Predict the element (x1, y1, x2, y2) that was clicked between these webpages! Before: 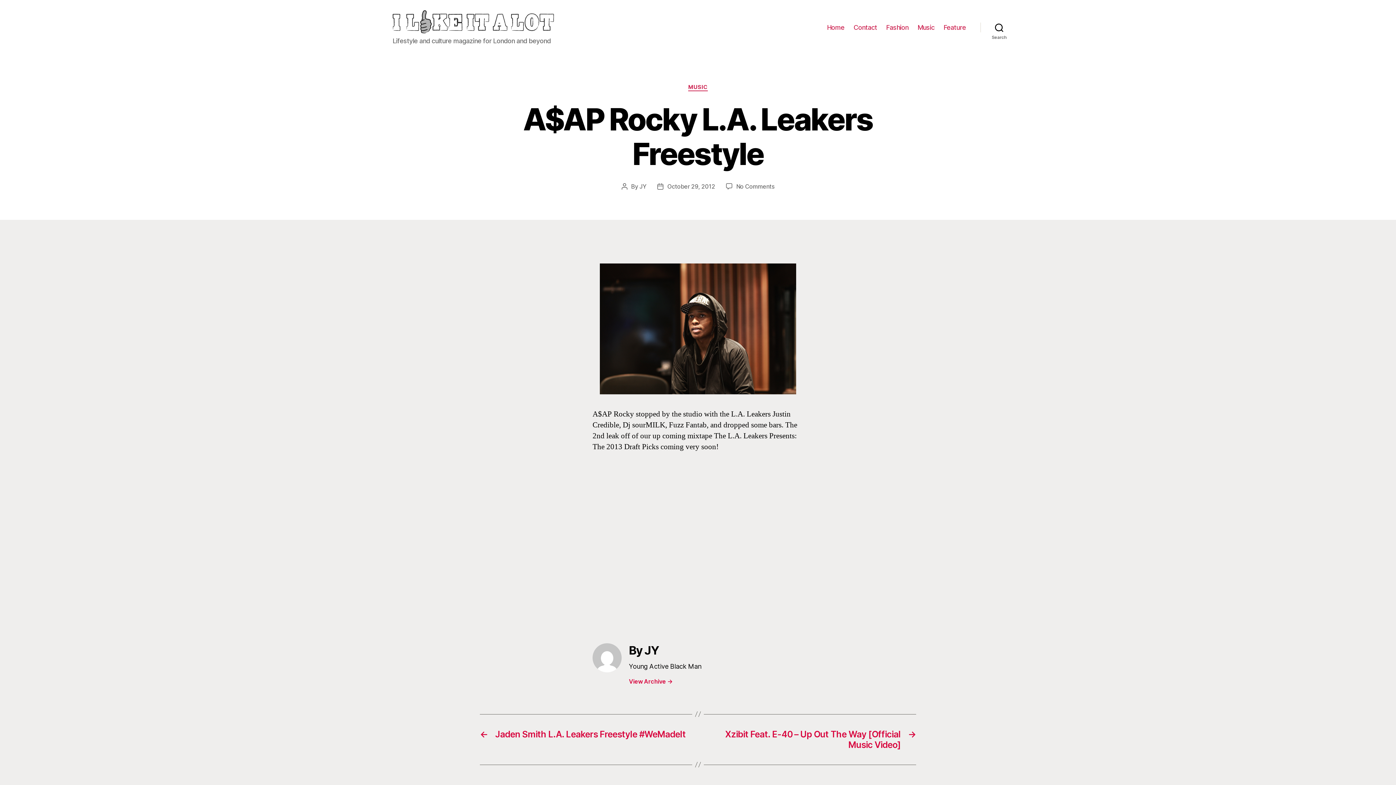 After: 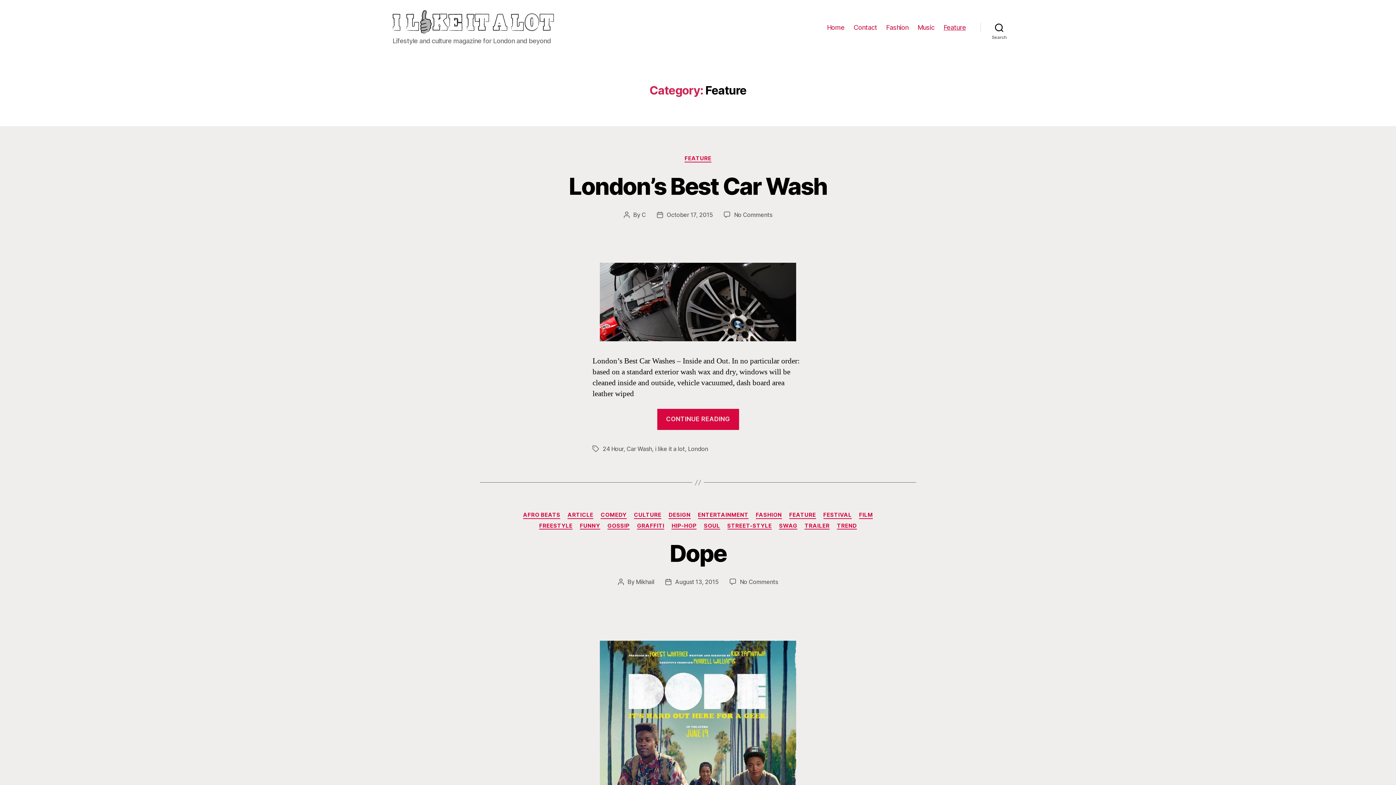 Action: label: Feature bbox: (943, 23, 966, 31)